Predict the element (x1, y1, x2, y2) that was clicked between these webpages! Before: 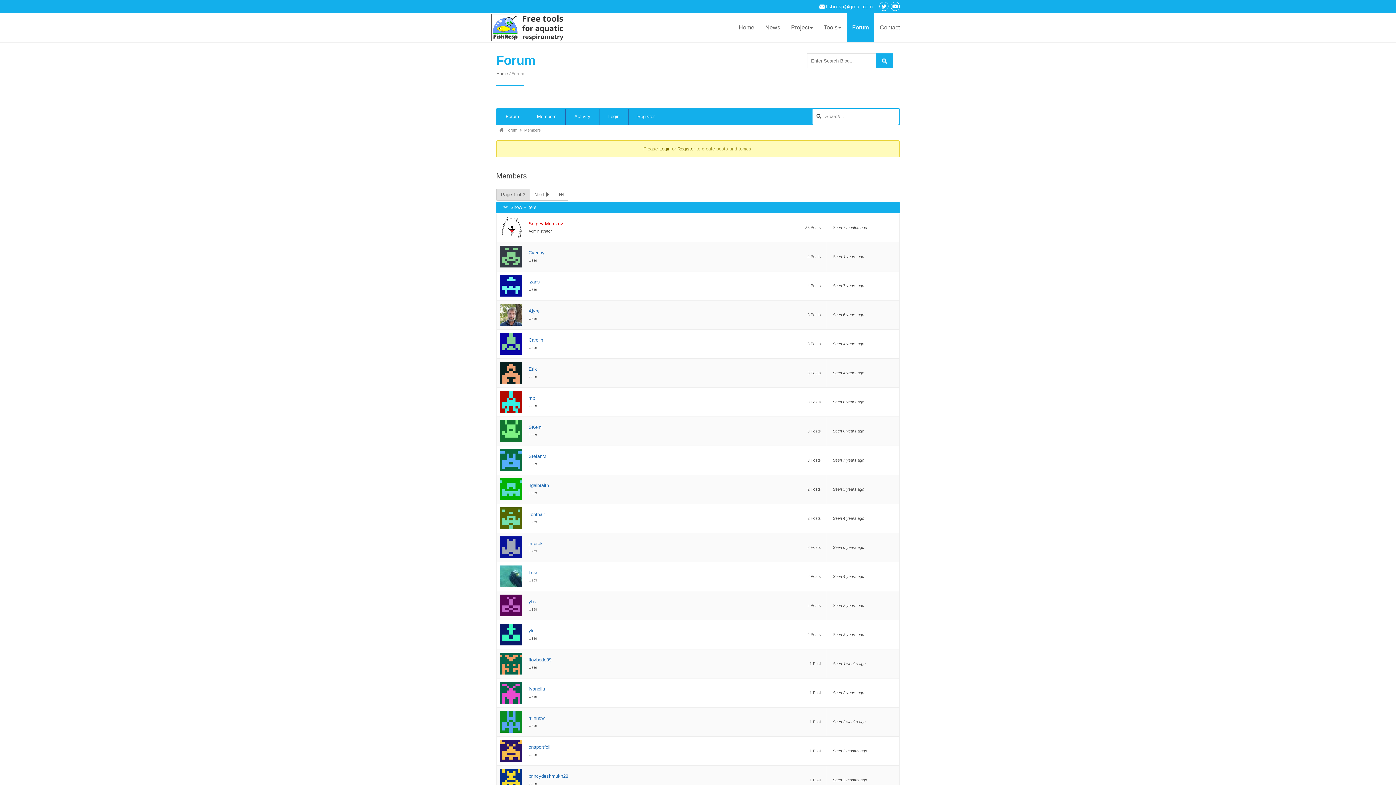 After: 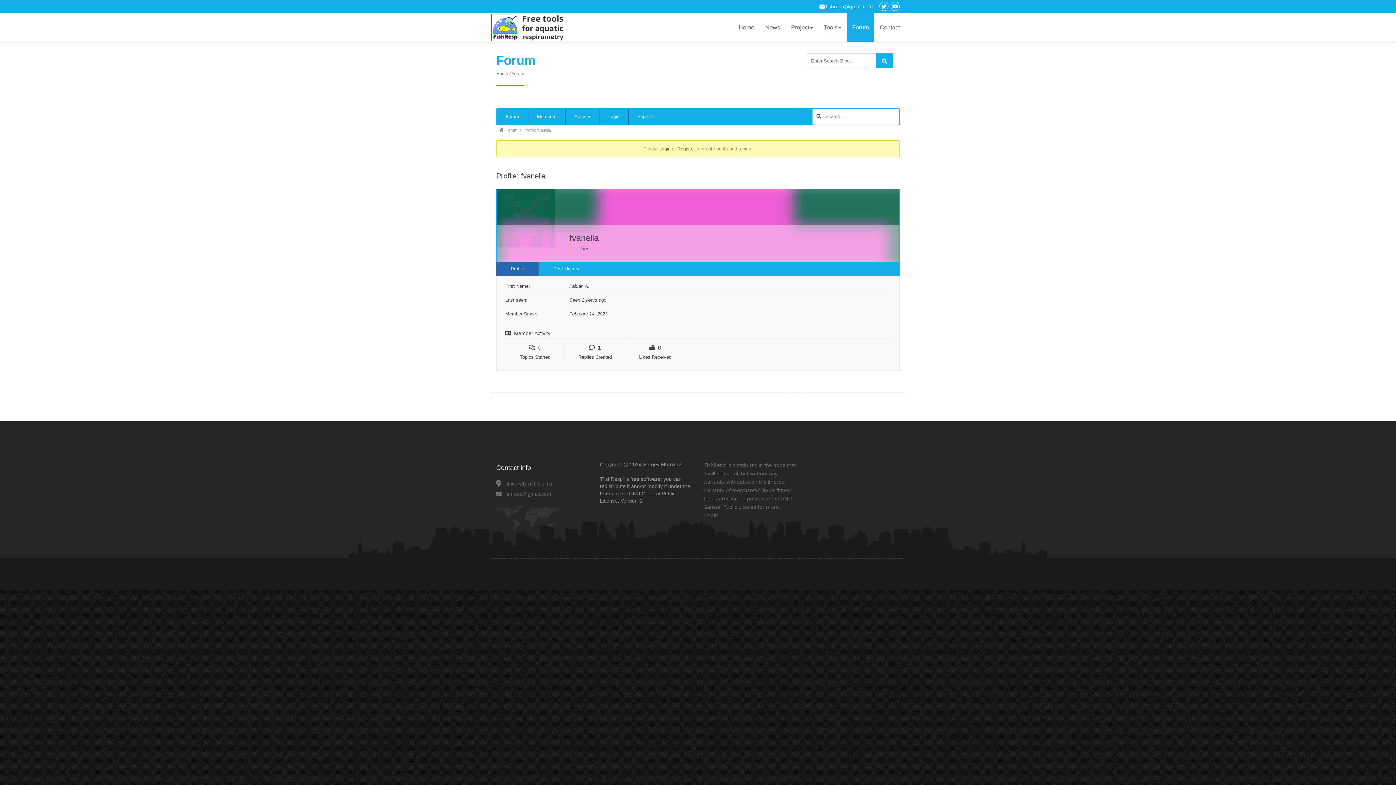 Action: label: fvanella bbox: (528, 686, 545, 692)